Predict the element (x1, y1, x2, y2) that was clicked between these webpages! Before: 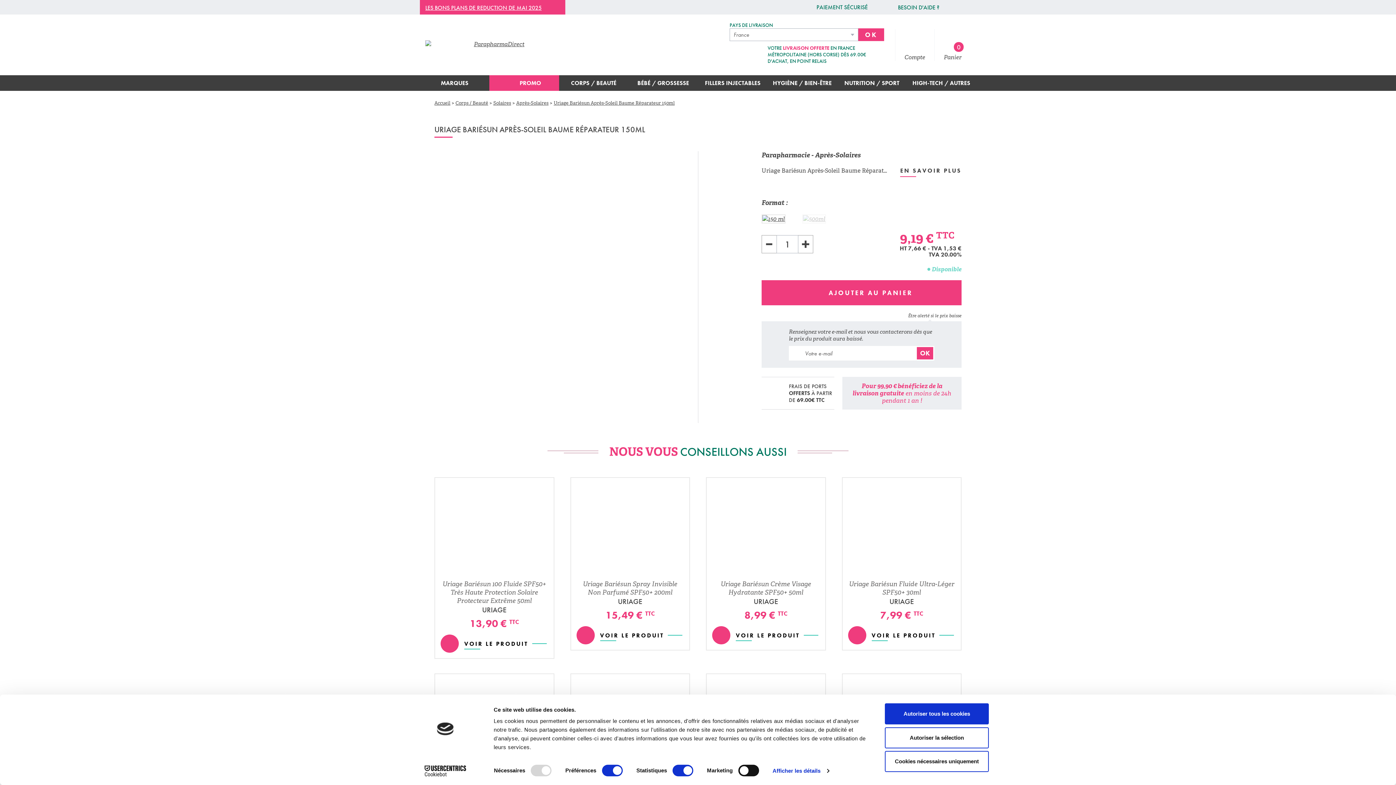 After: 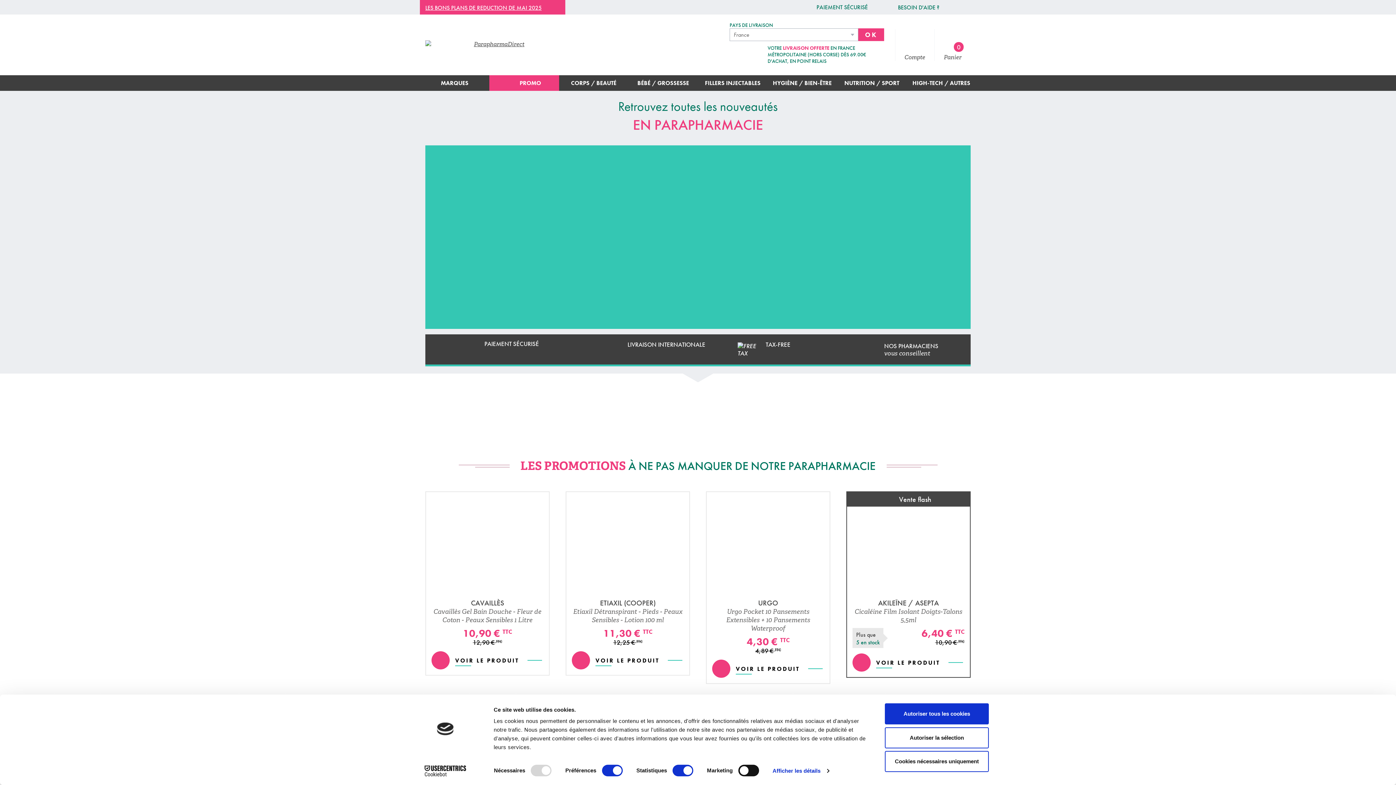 Action: bbox: (425, 40, 567, 49)